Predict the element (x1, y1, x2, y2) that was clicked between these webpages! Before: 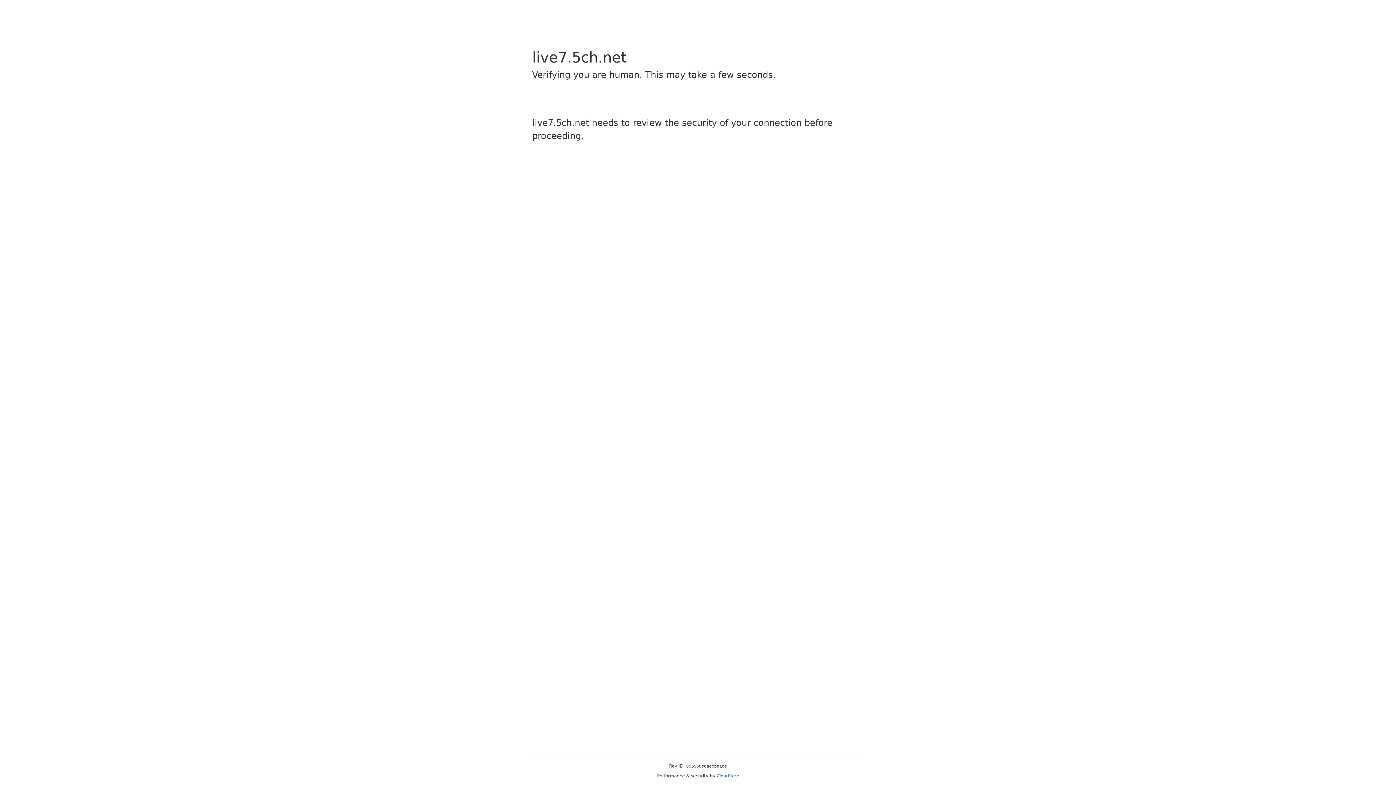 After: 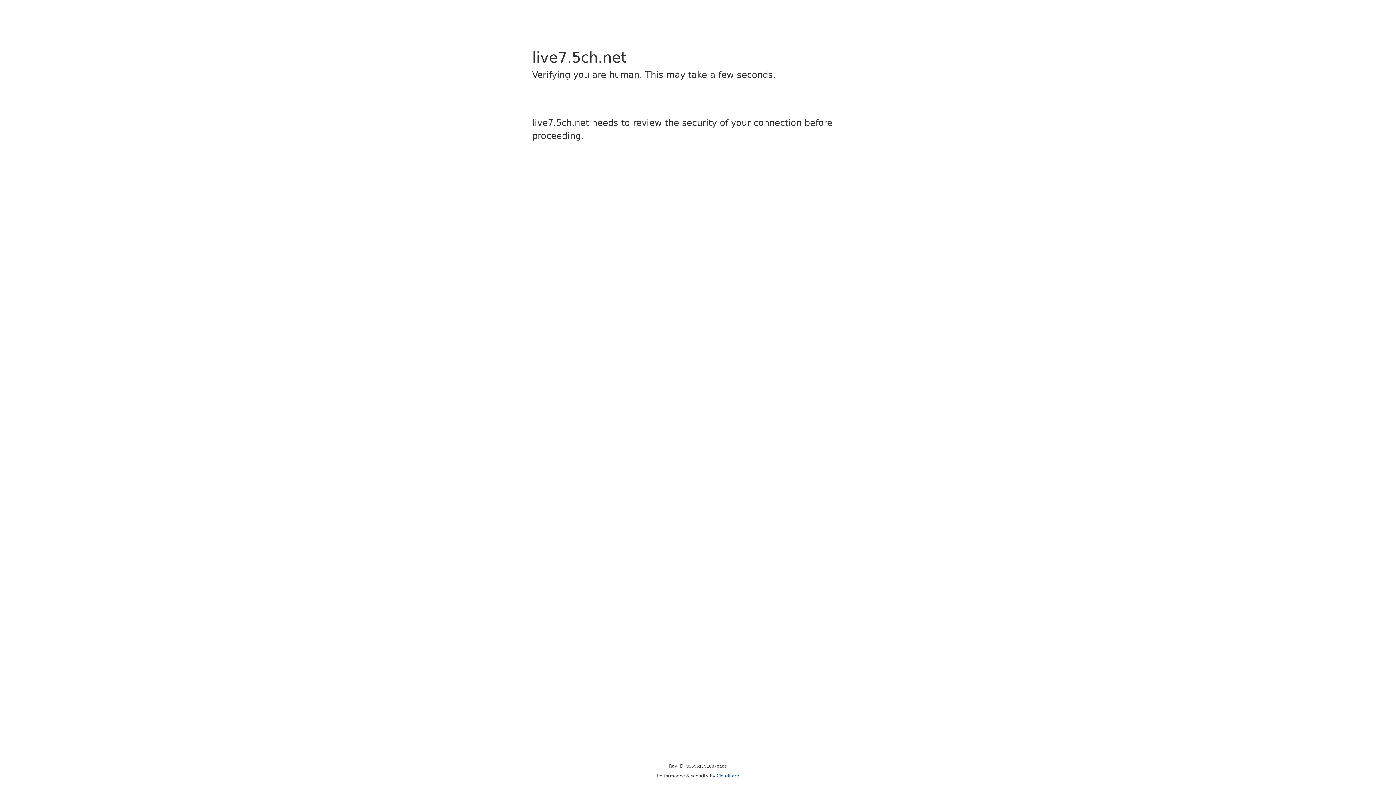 Action: bbox: (716, 773, 739, 778) label: Cloudflare